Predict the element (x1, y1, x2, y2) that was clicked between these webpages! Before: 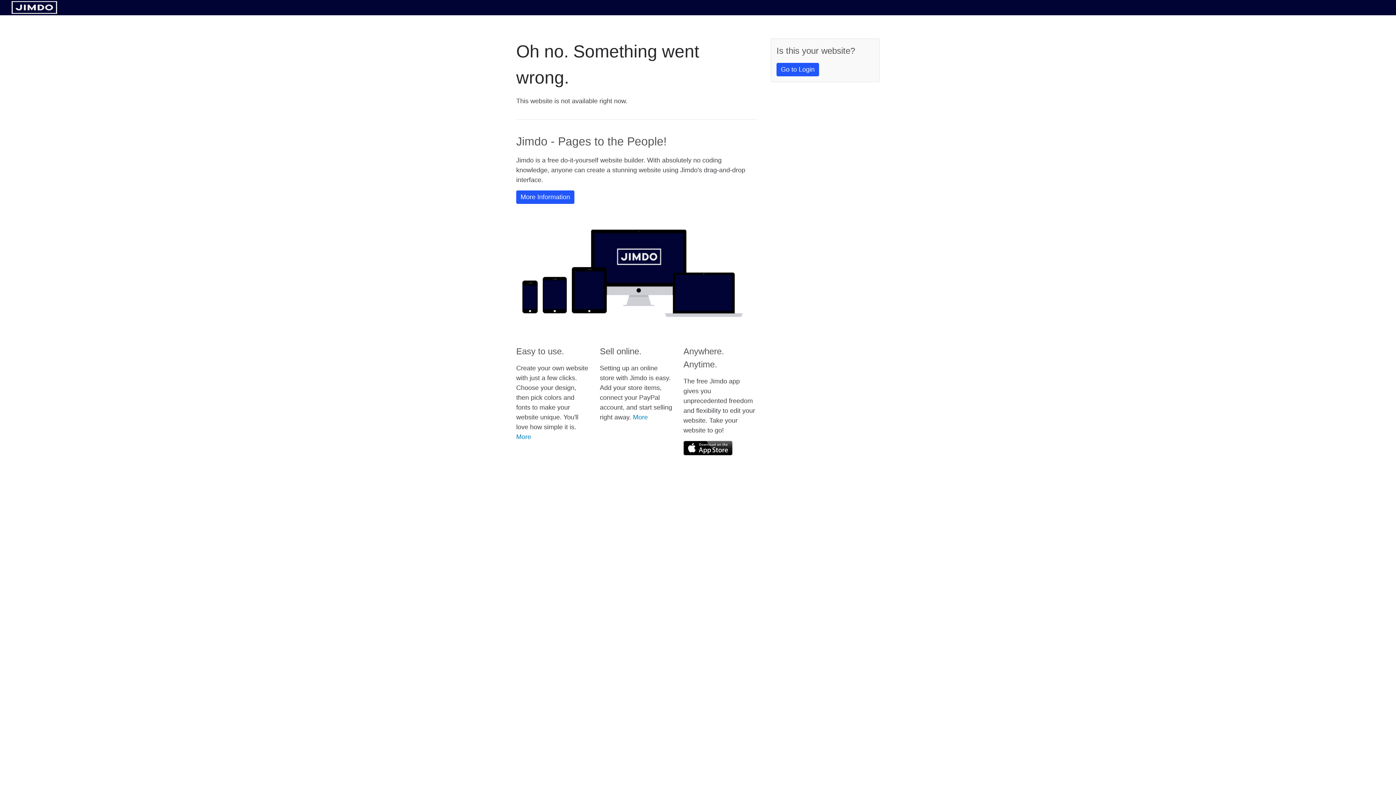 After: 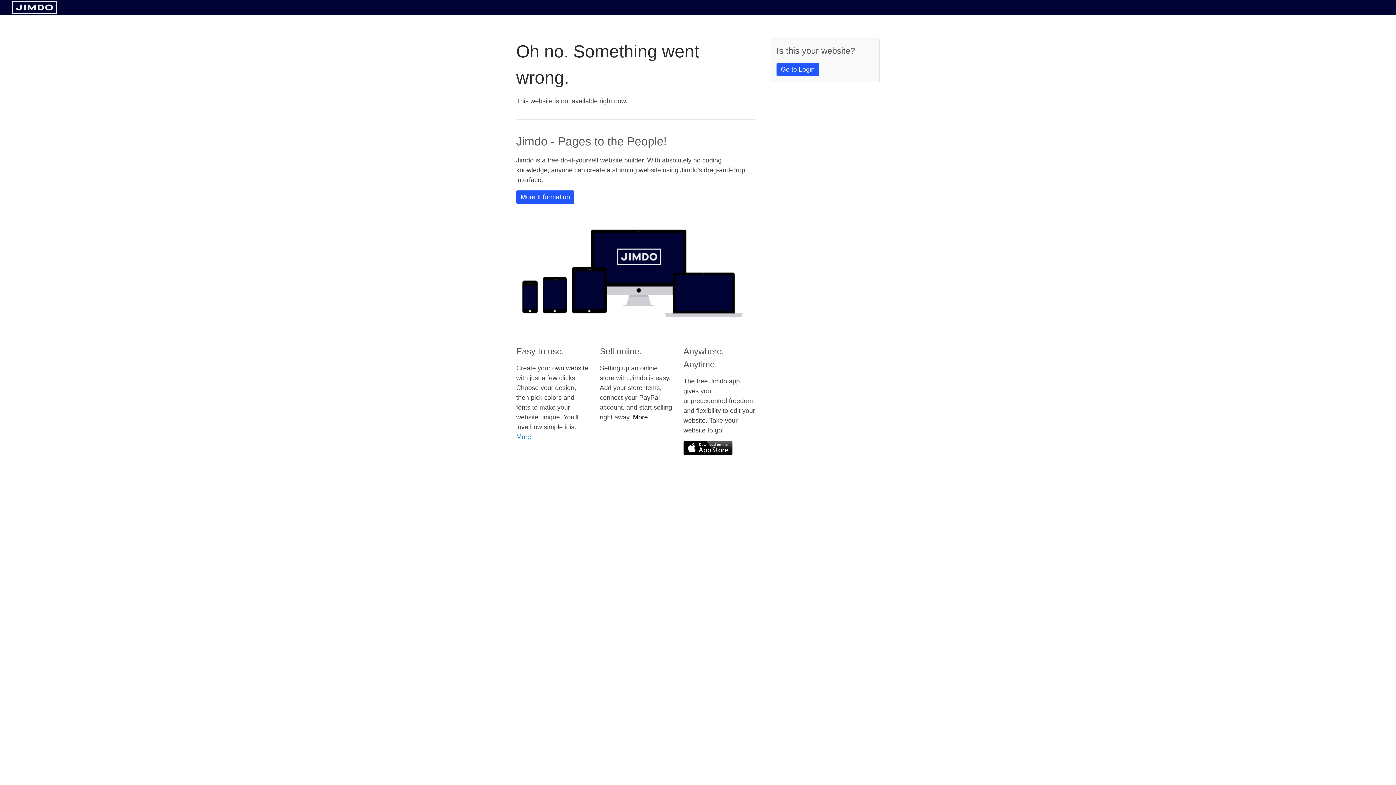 Action: bbox: (633, 413, 648, 421) label: More